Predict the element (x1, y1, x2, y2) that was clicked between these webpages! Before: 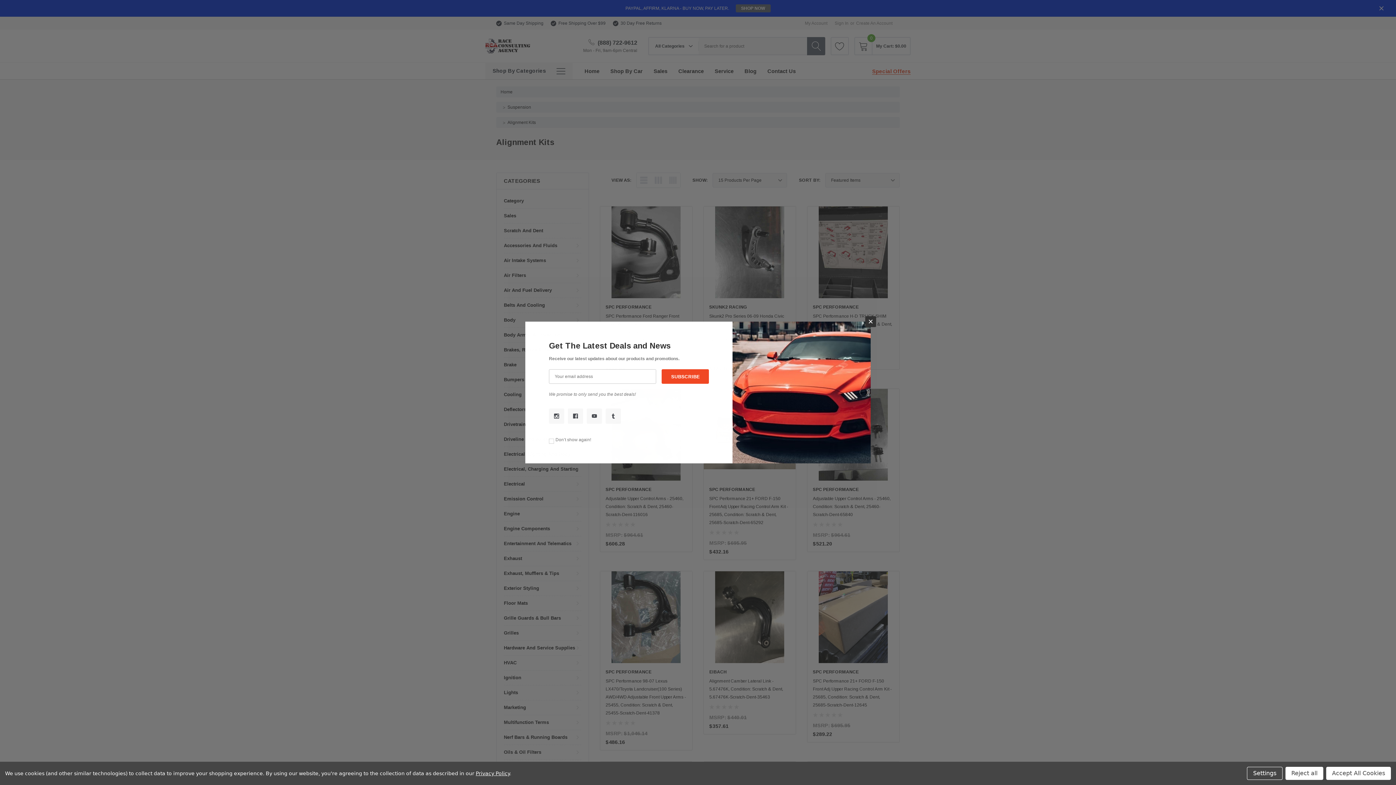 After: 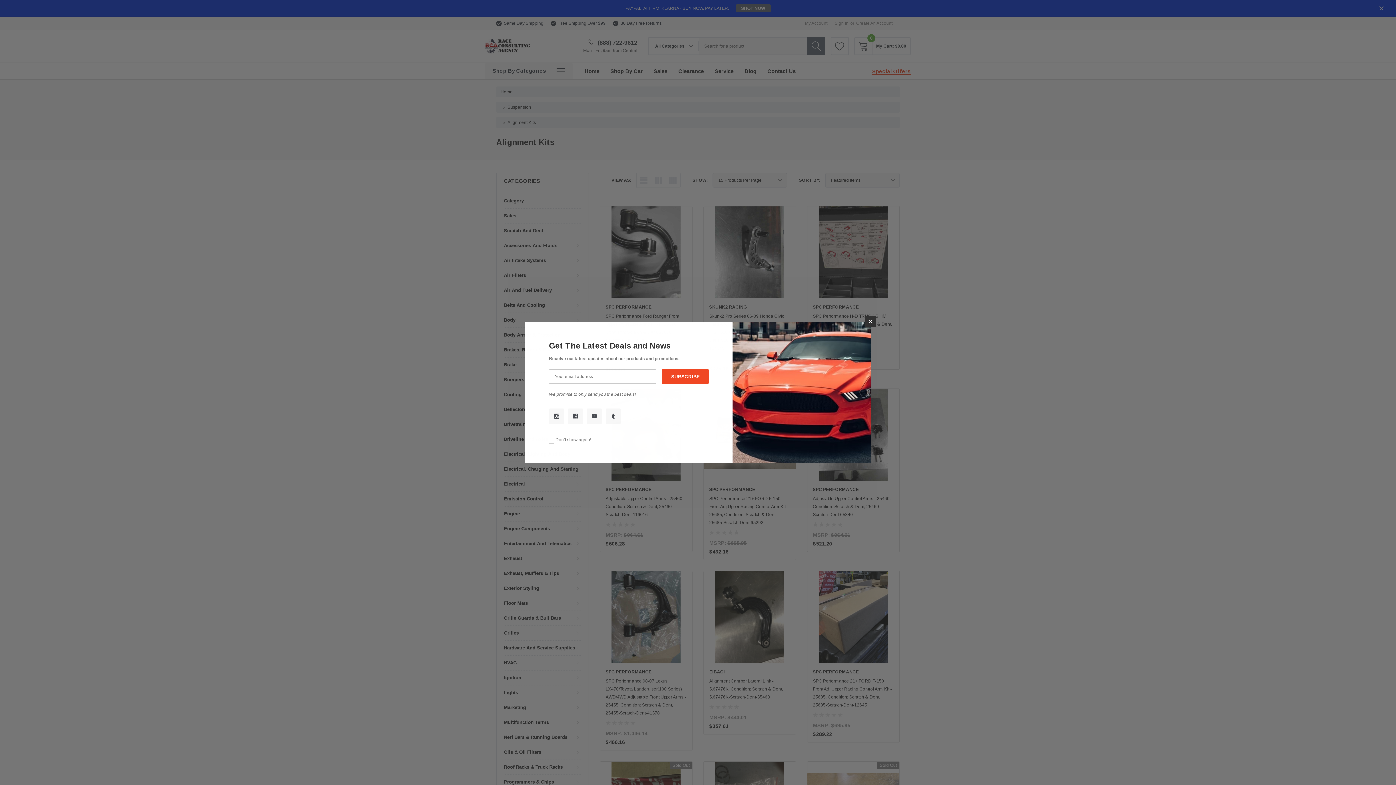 Action: label: Accept All Cookies bbox: (1326, 767, 1391, 780)